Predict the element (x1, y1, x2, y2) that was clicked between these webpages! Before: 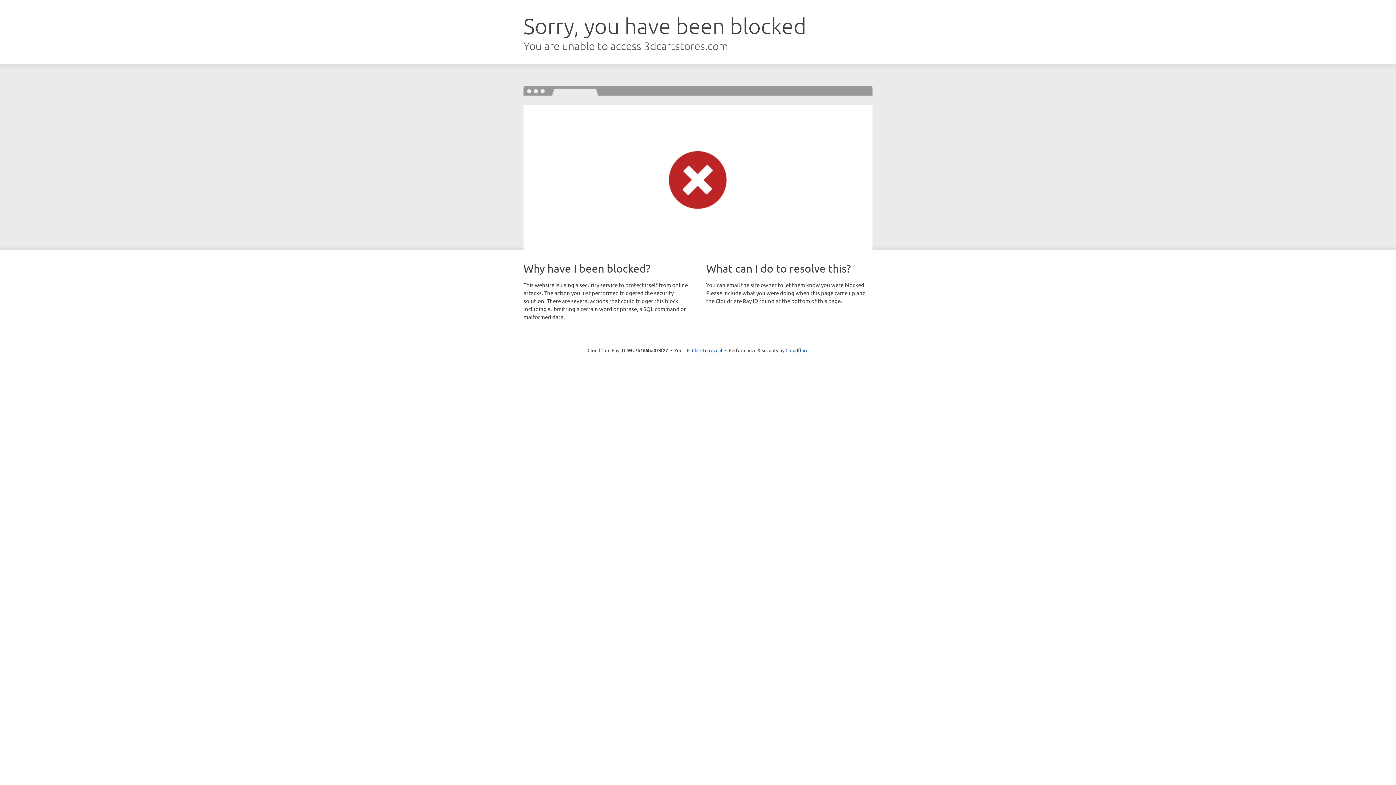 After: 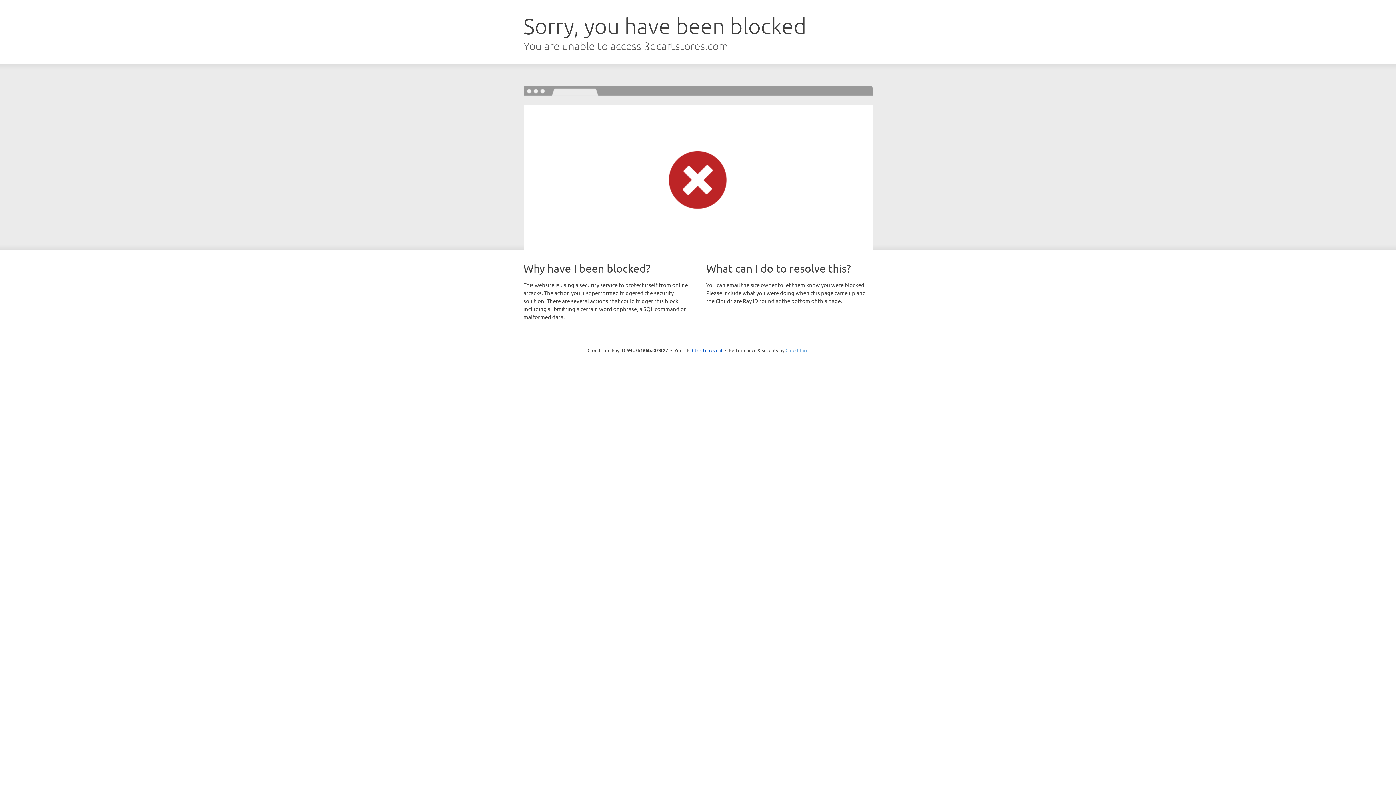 Action: bbox: (785, 347, 808, 353) label: Cloudflare